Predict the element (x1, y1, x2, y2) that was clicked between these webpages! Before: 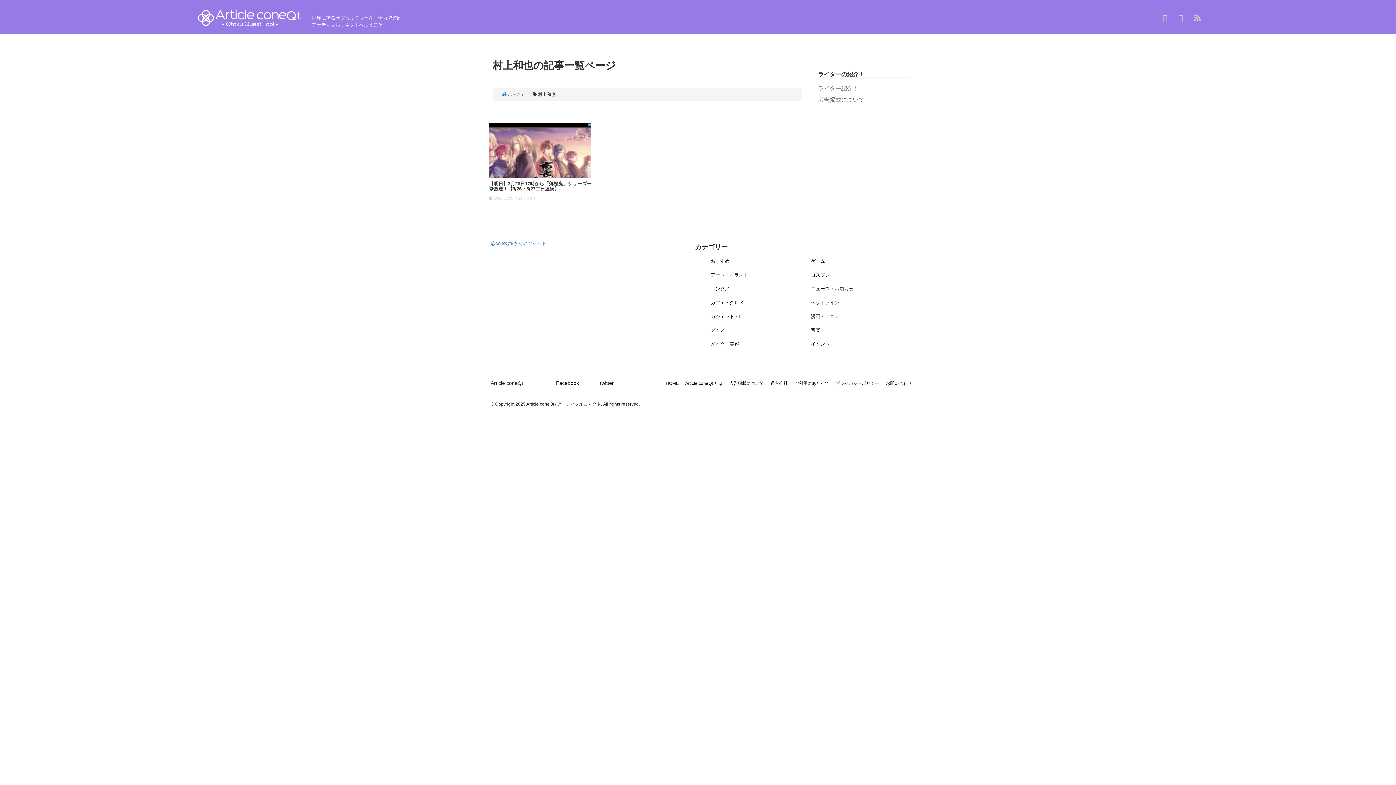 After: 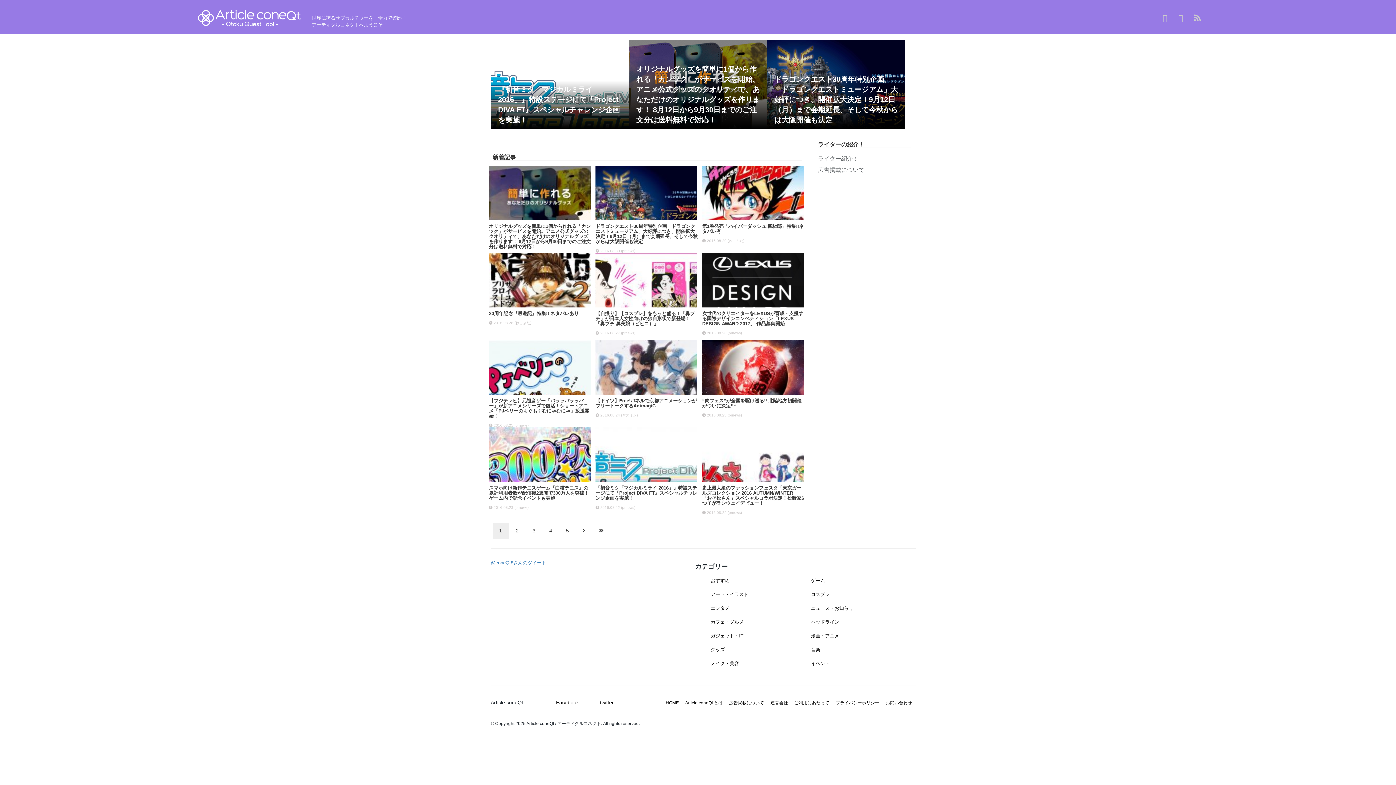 Action: bbox: (195, 7, 304, 30)